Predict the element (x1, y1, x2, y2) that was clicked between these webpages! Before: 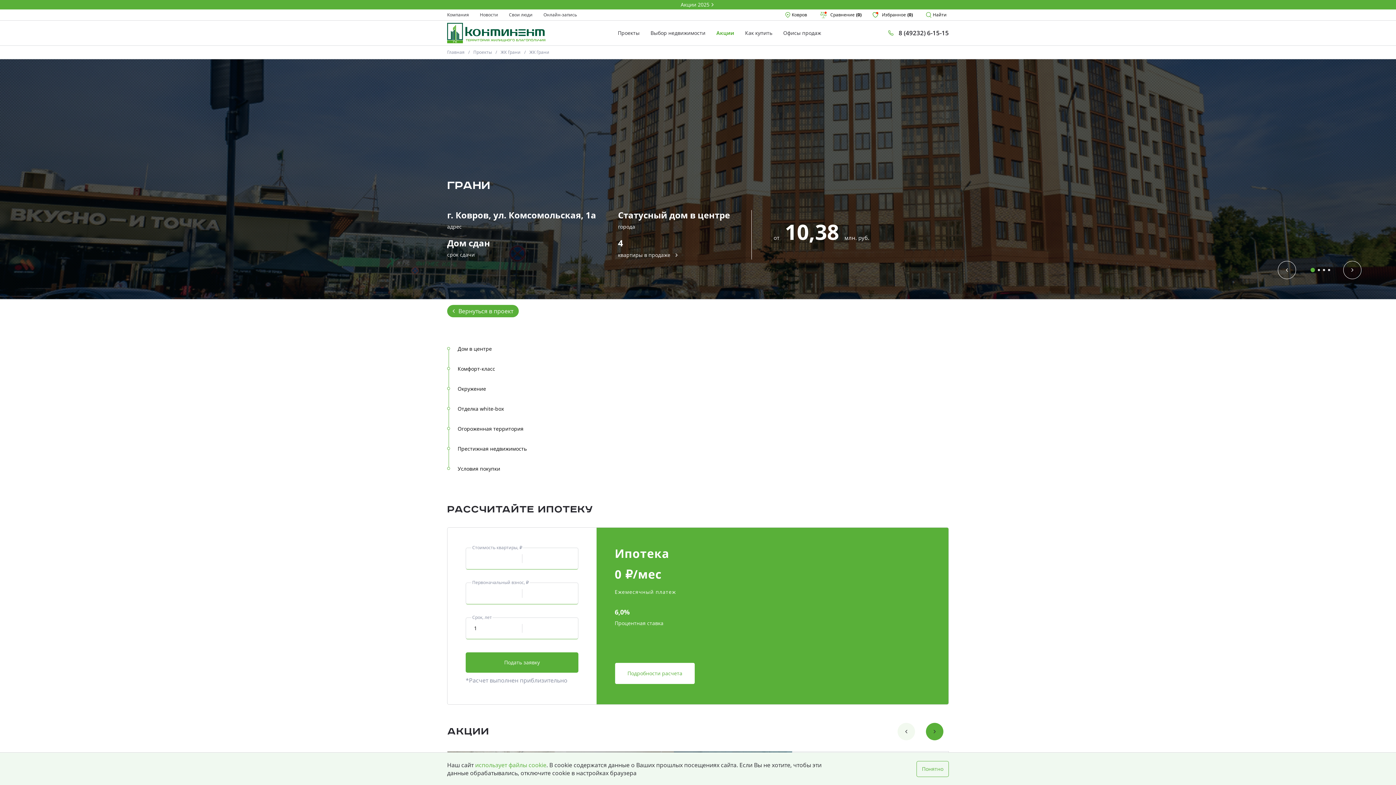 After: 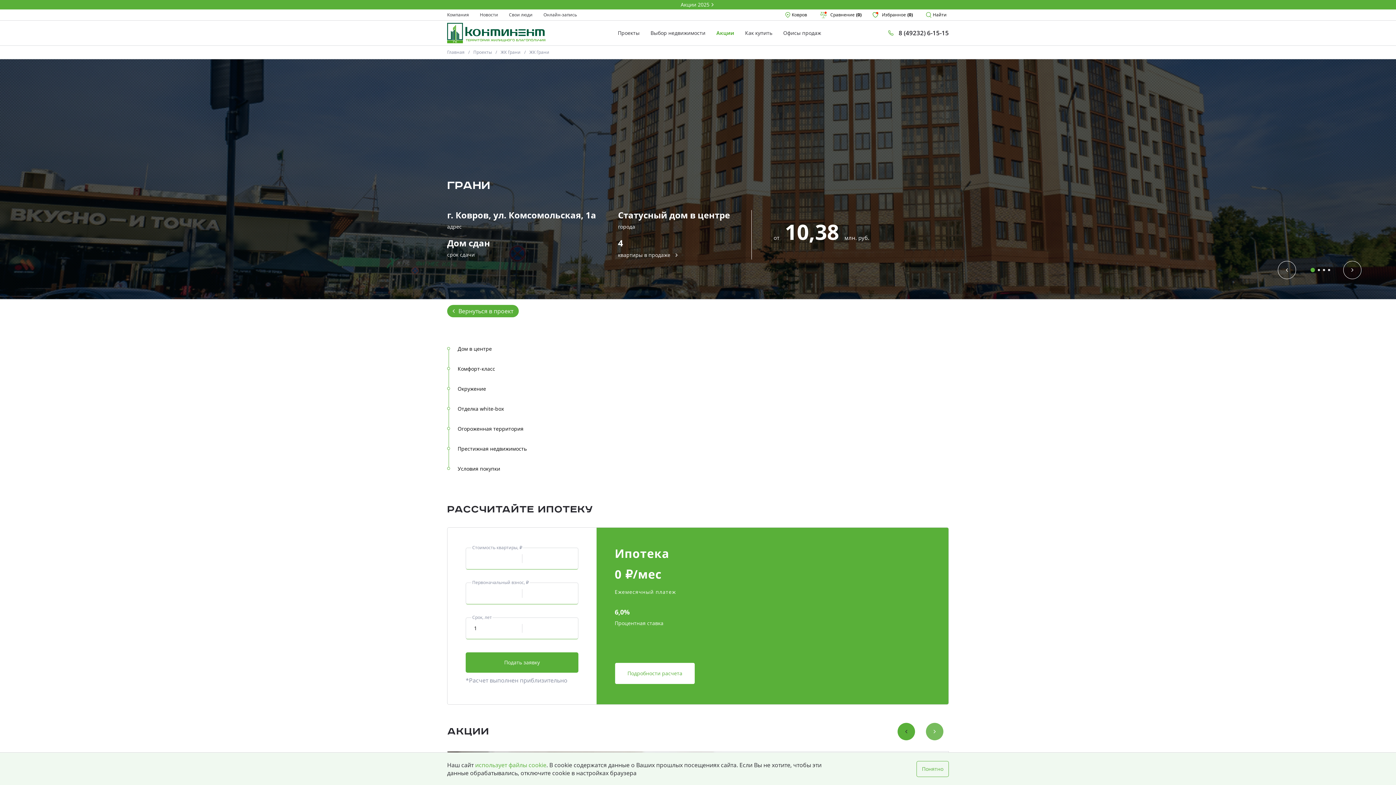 Action: label: Next slide bbox: (926, 723, 943, 740)